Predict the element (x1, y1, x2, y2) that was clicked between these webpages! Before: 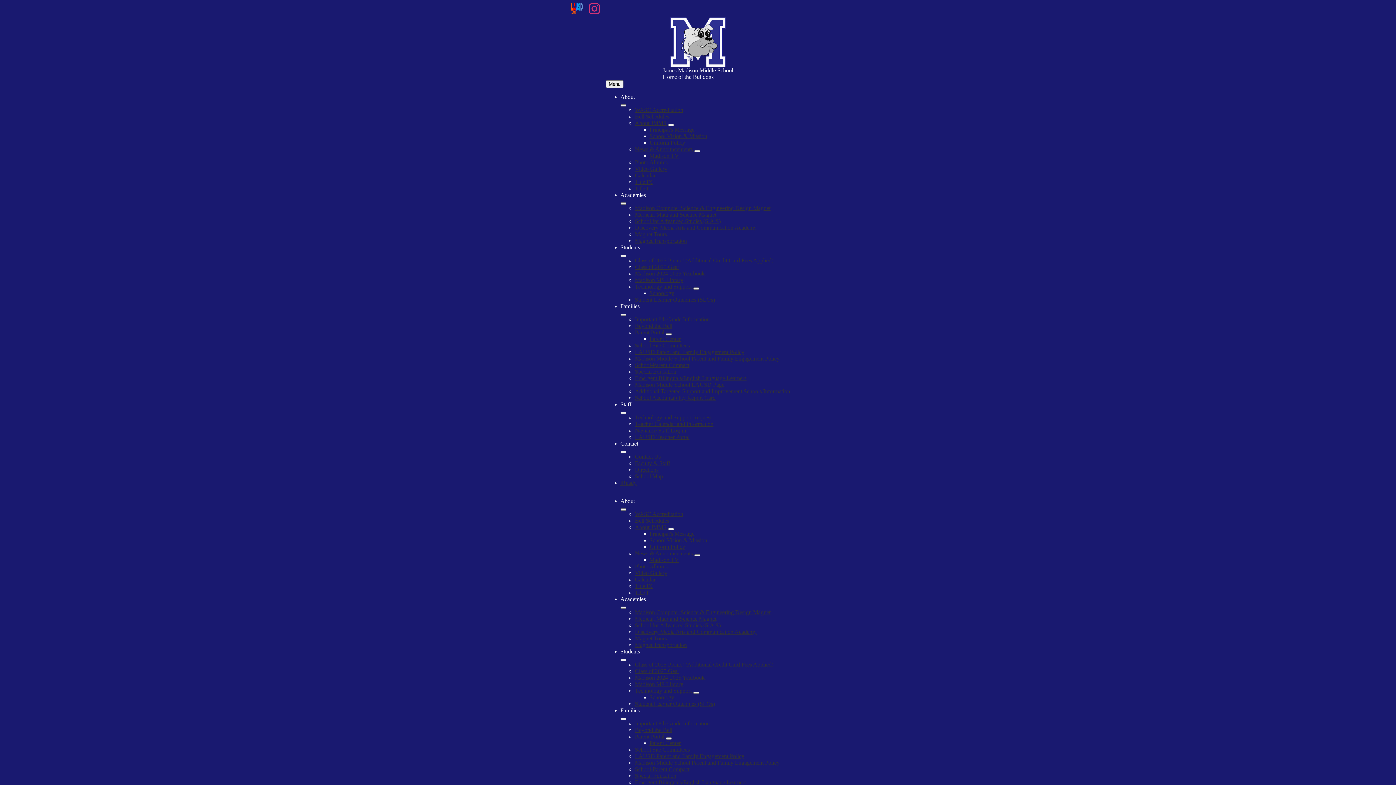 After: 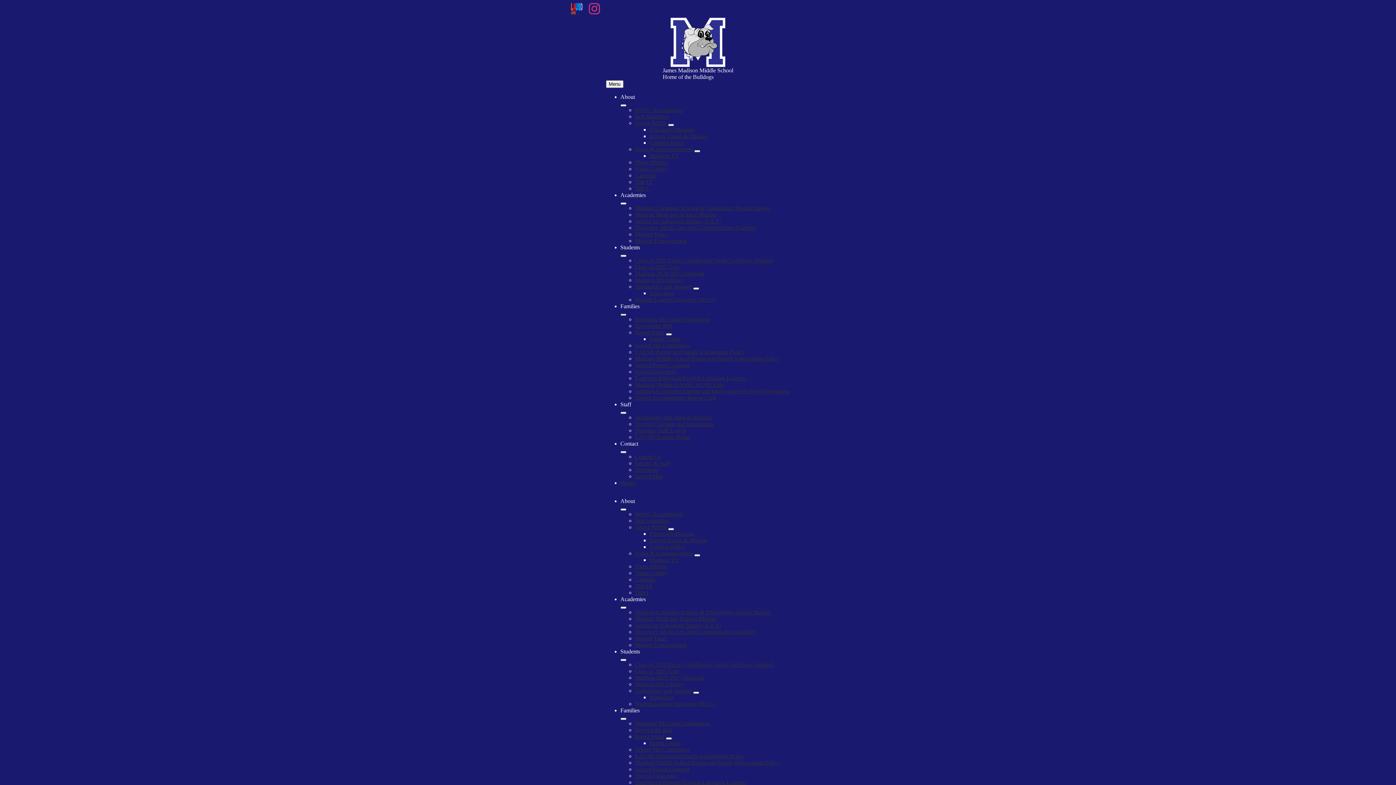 Action: bbox: (620, 313, 626, 316) label: Families submenu